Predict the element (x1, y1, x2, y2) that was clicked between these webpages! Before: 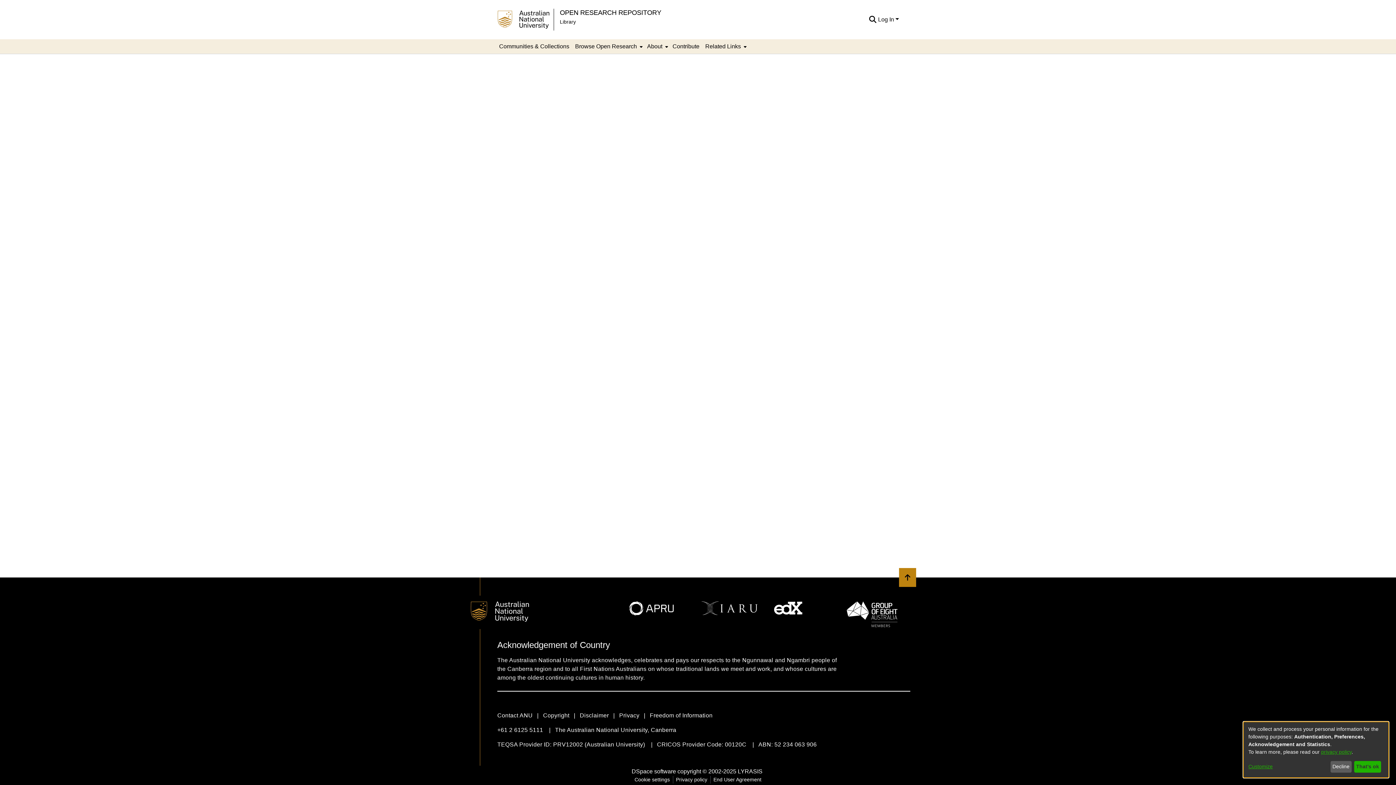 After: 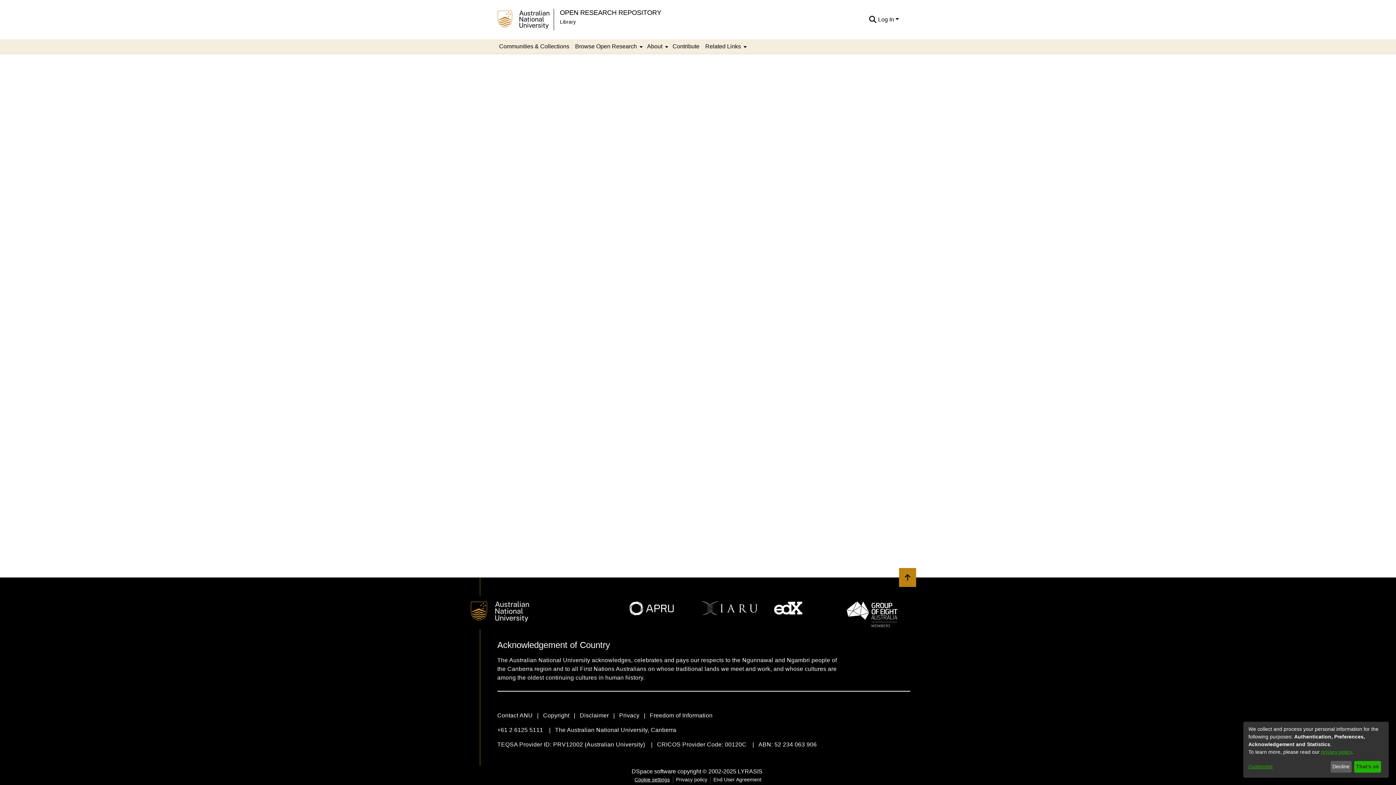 Action: label: Cookie settings bbox: (631, 776, 672, 784)